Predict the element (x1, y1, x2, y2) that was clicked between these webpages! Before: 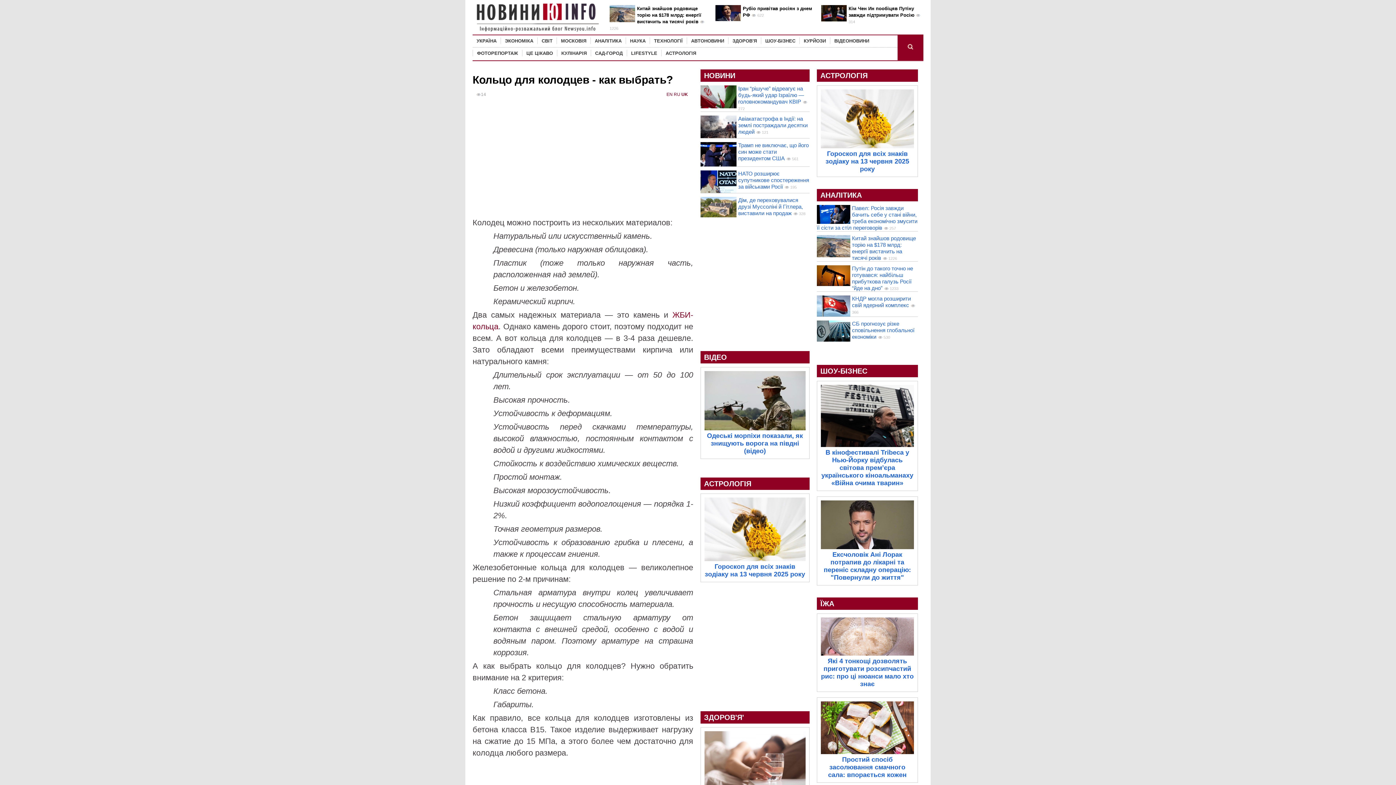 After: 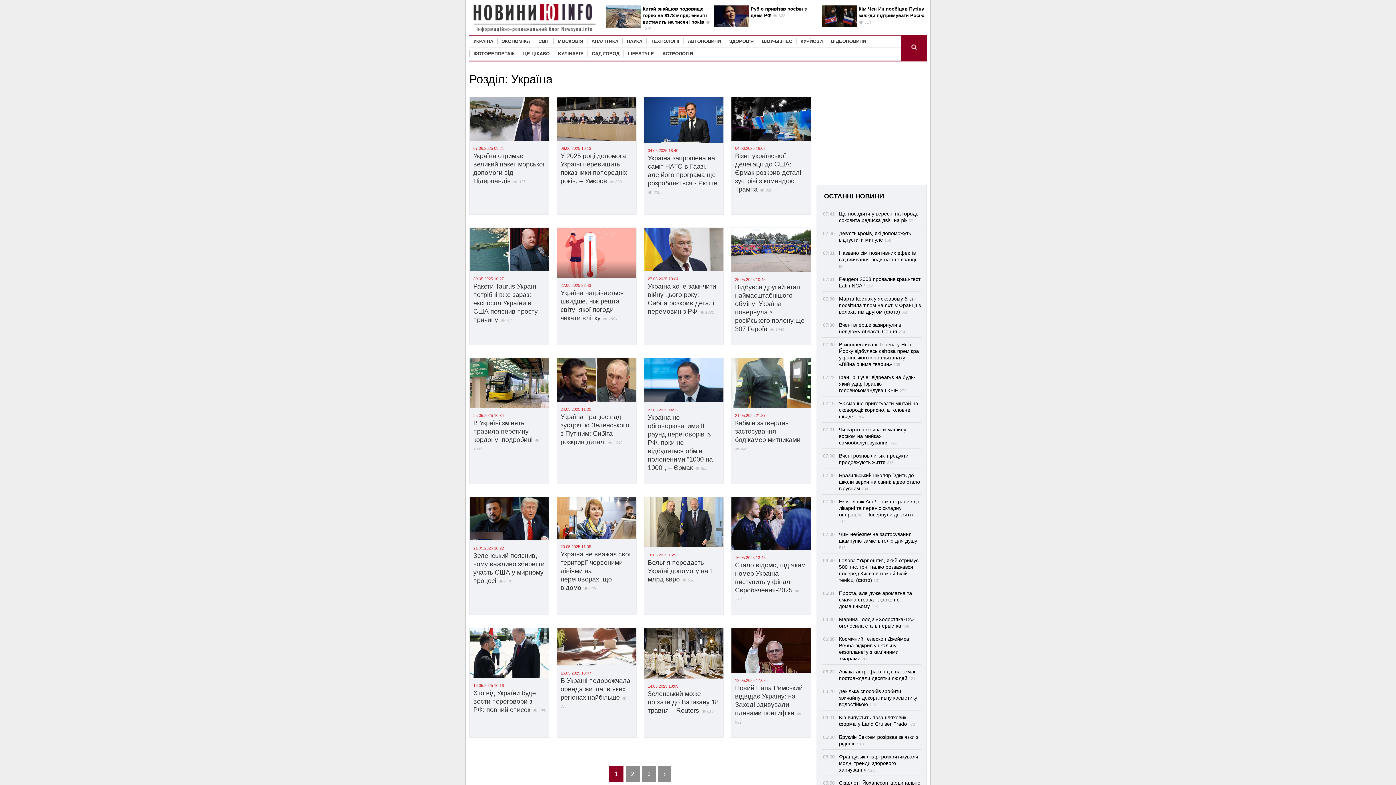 Action: bbox: (472, 37, 500, 44) label: УКРАЇНА